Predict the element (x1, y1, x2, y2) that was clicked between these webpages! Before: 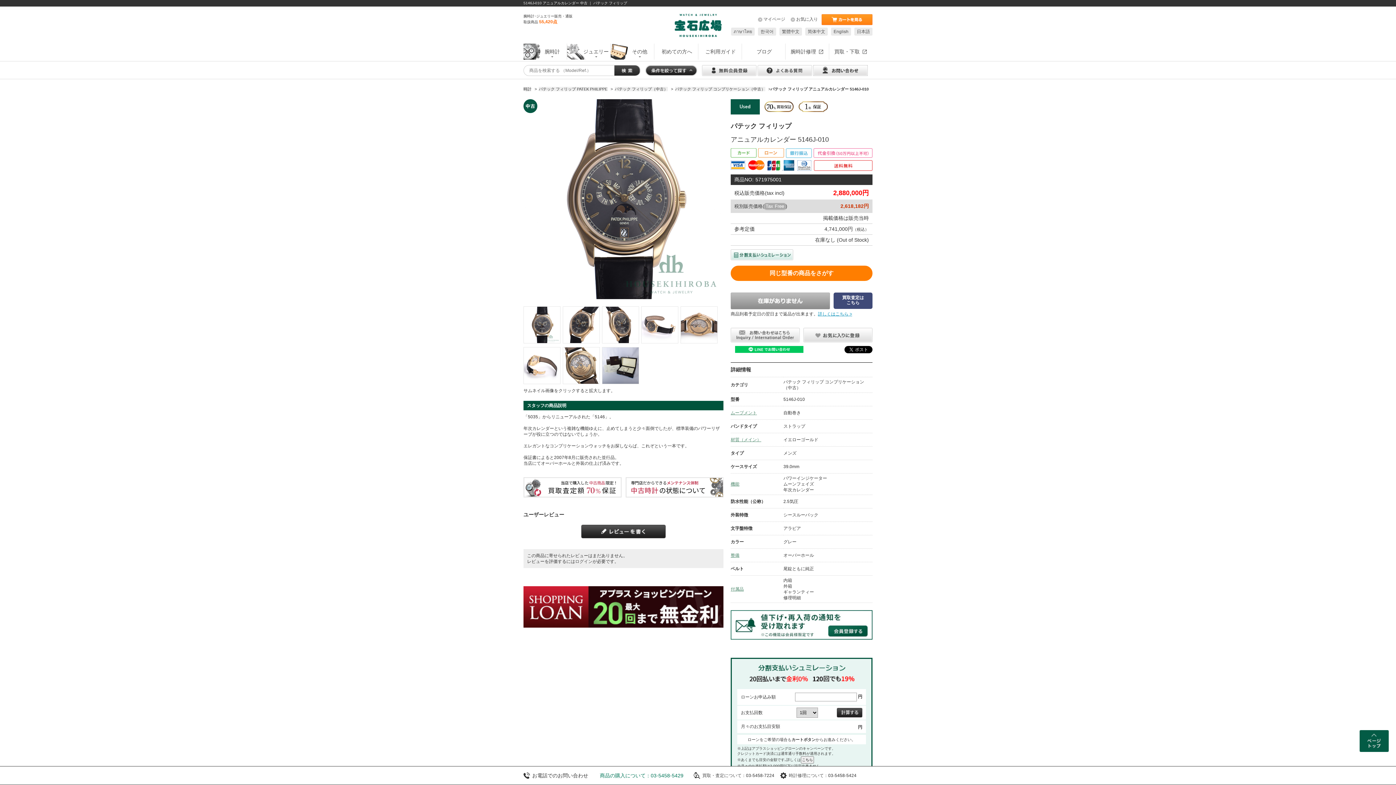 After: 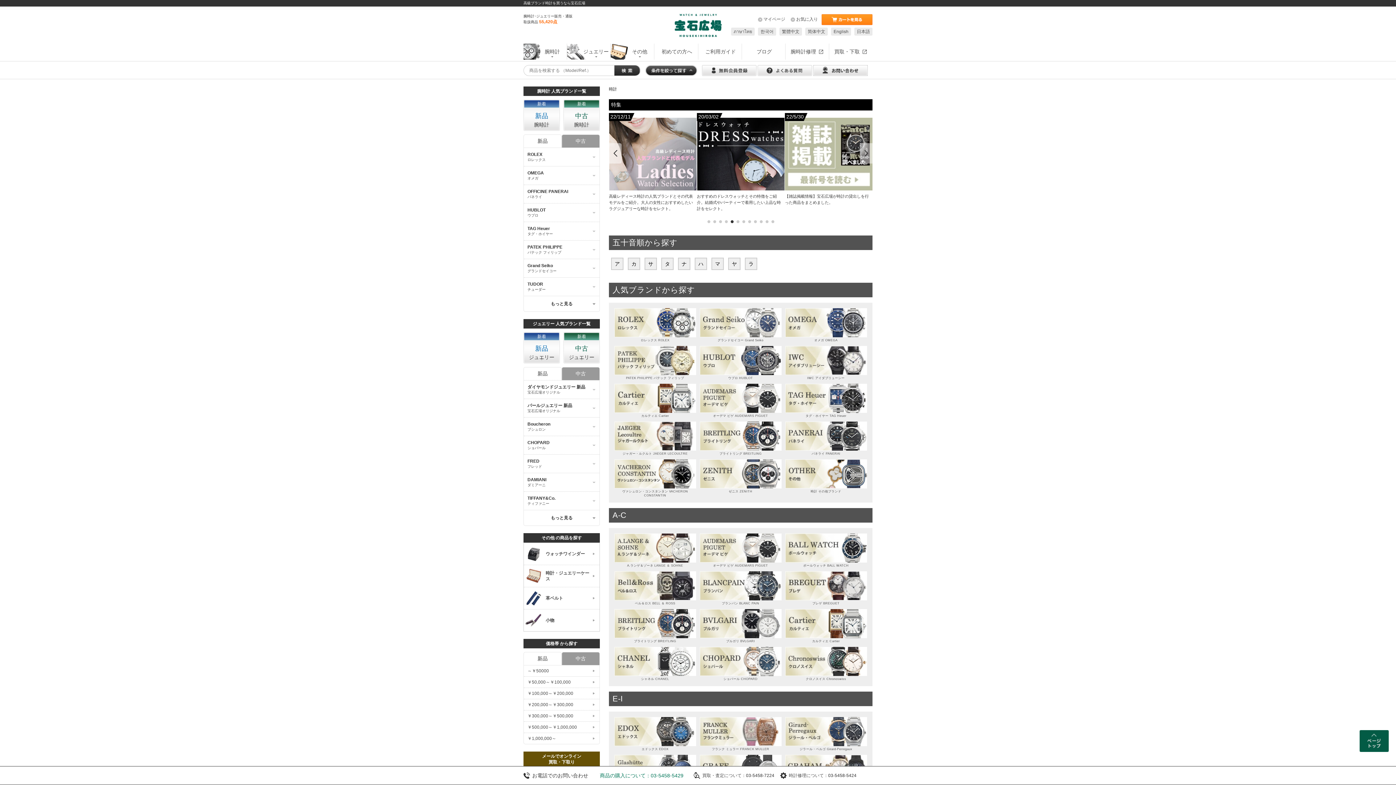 Action: bbox: (523, 86, 531, 91) label: 時計